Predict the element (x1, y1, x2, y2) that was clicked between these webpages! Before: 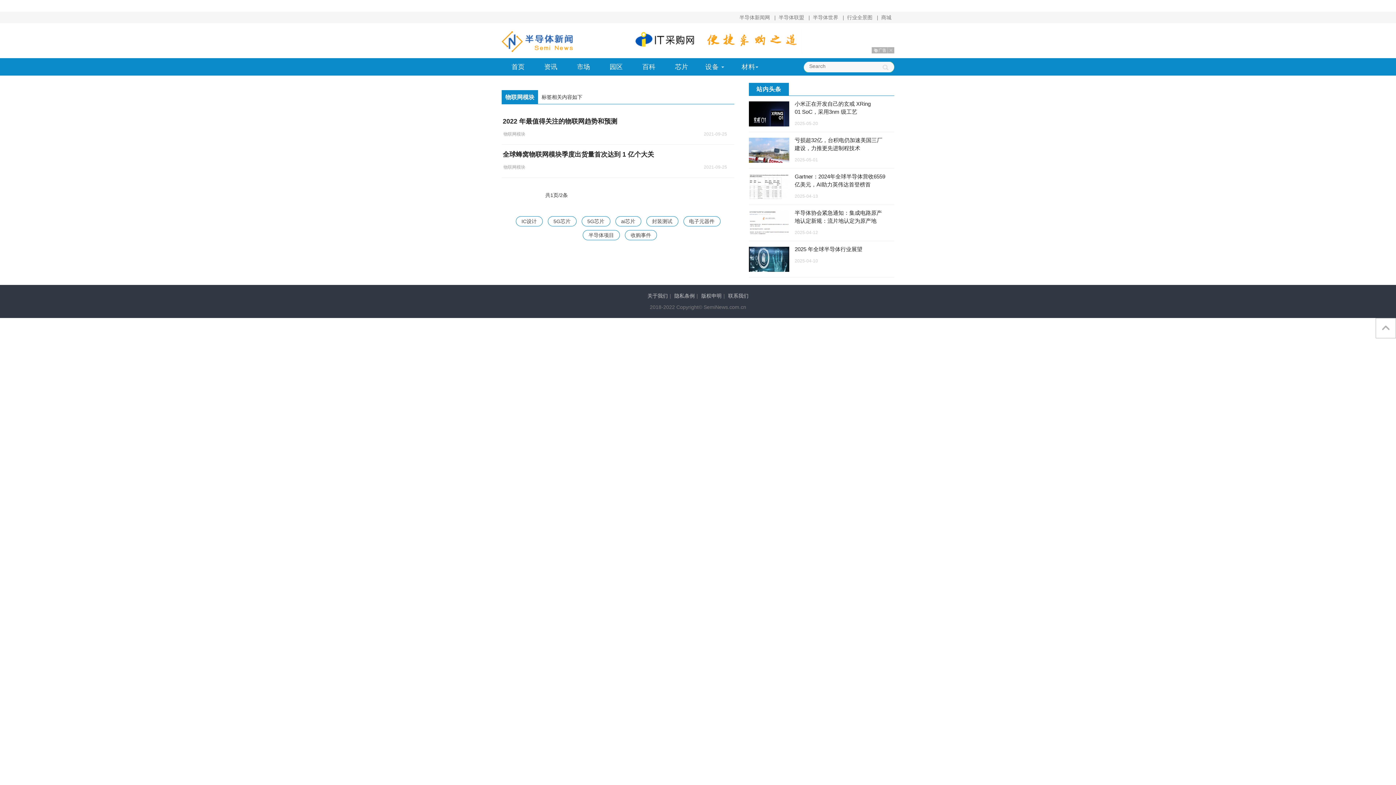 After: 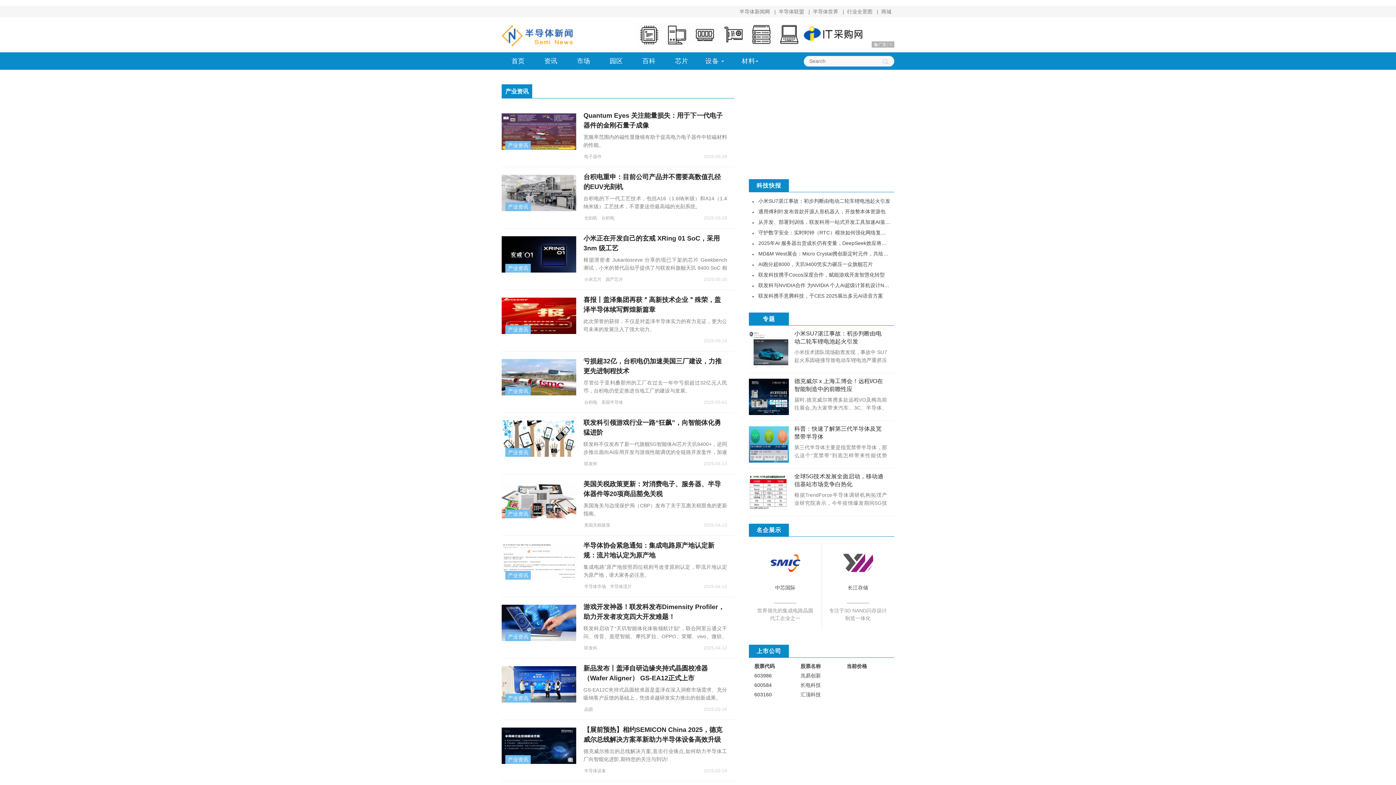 Action: bbox: (534, 58, 567, 75) label: 资讯